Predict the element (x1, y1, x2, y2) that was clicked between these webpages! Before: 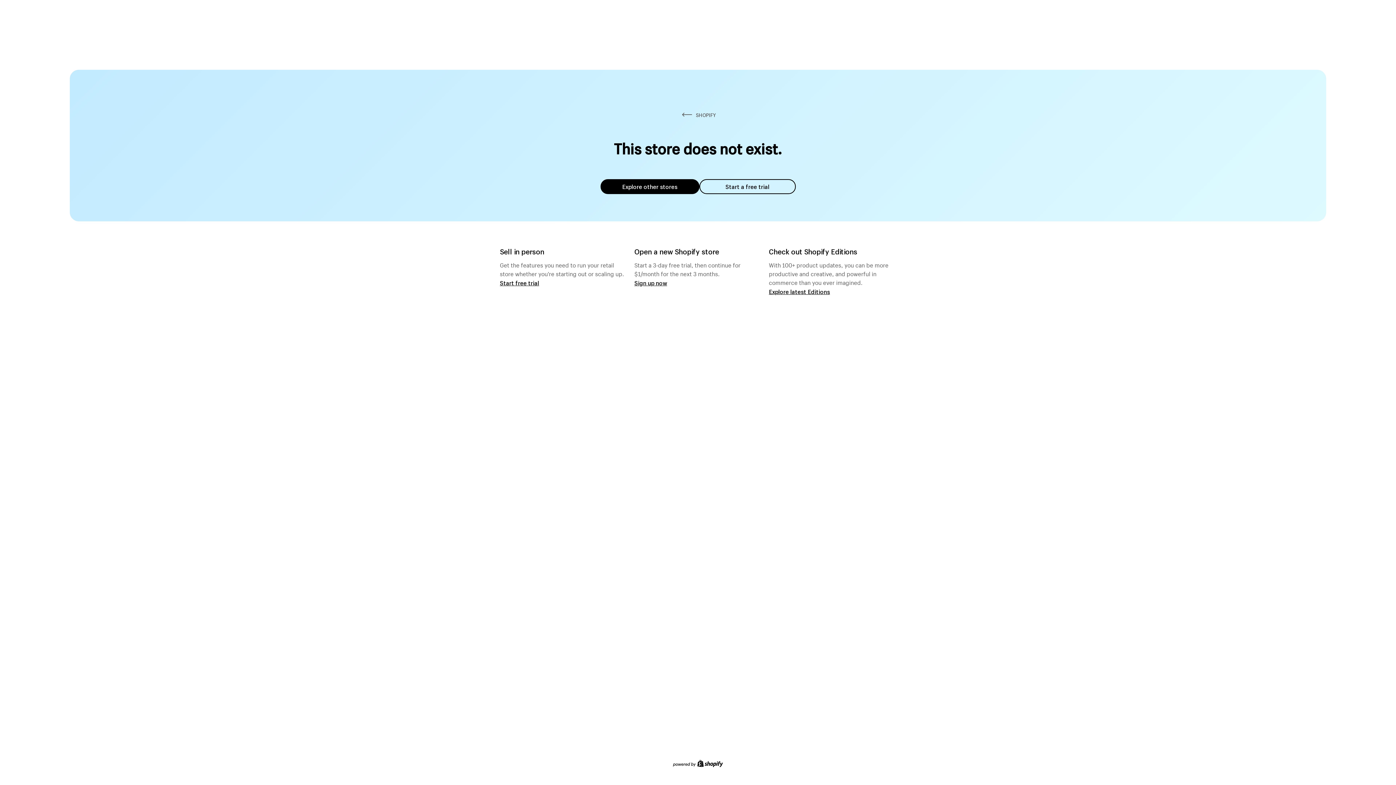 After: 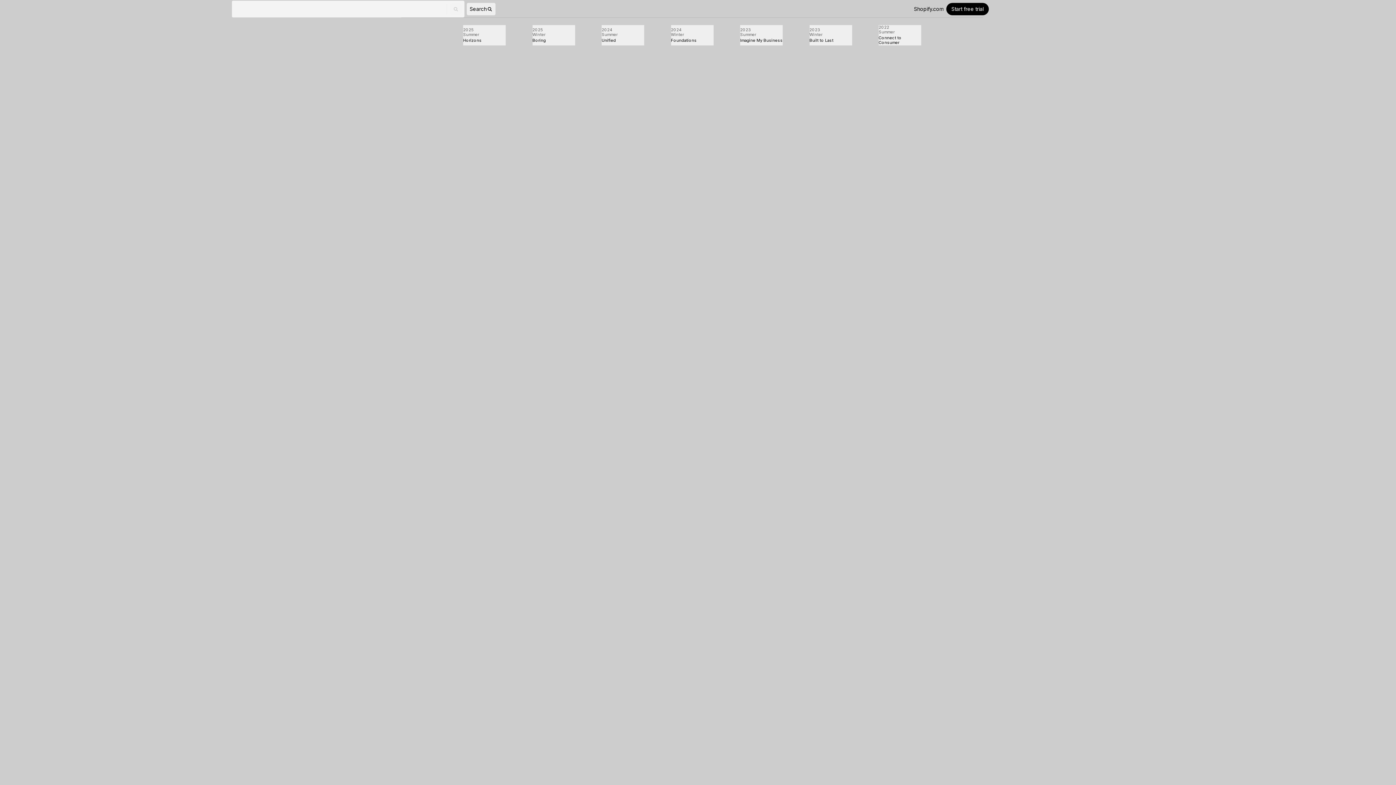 Action: bbox: (769, 287, 830, 295) label: Explore latest Editions